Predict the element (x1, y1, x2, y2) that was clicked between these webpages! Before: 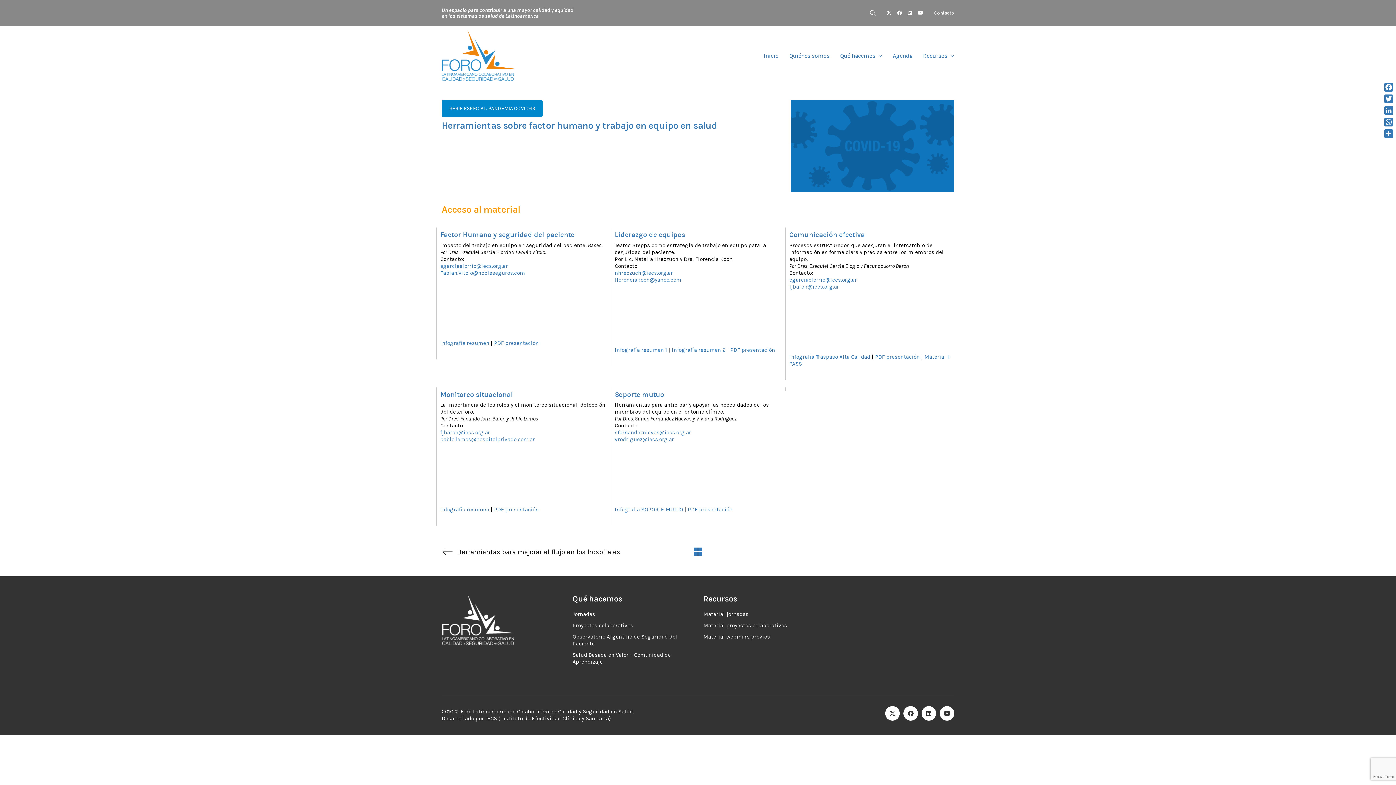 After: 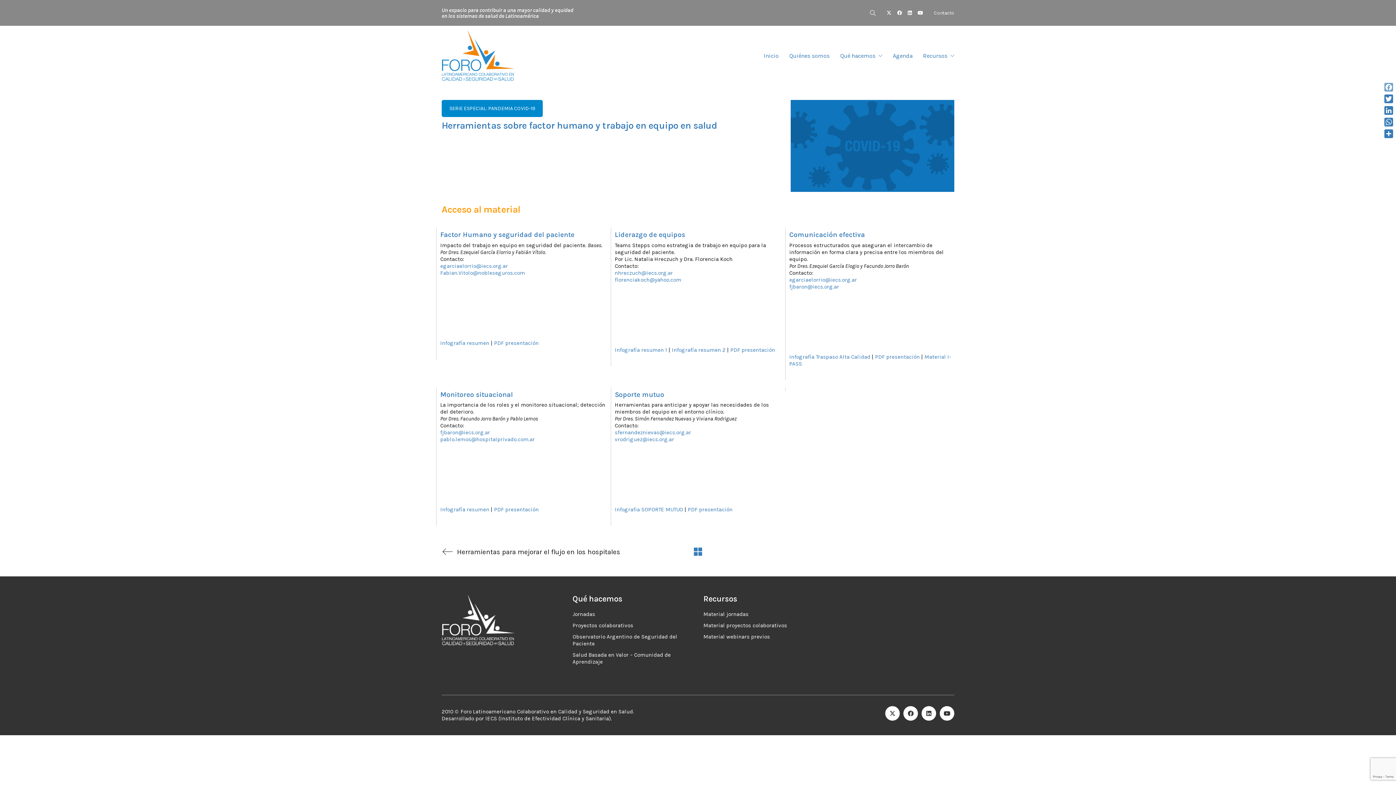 Action: label: Facebook bbox: (1383, 81, 1394, 93)